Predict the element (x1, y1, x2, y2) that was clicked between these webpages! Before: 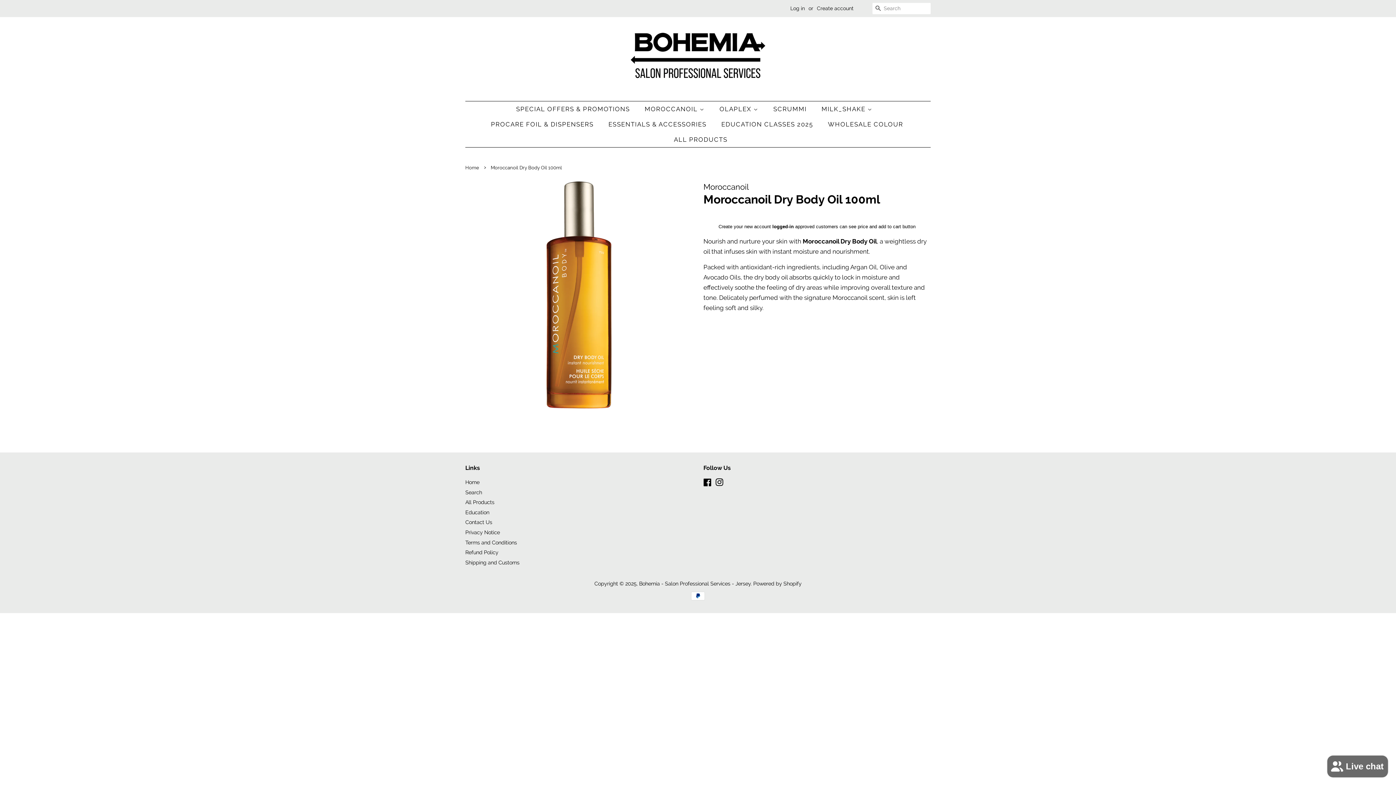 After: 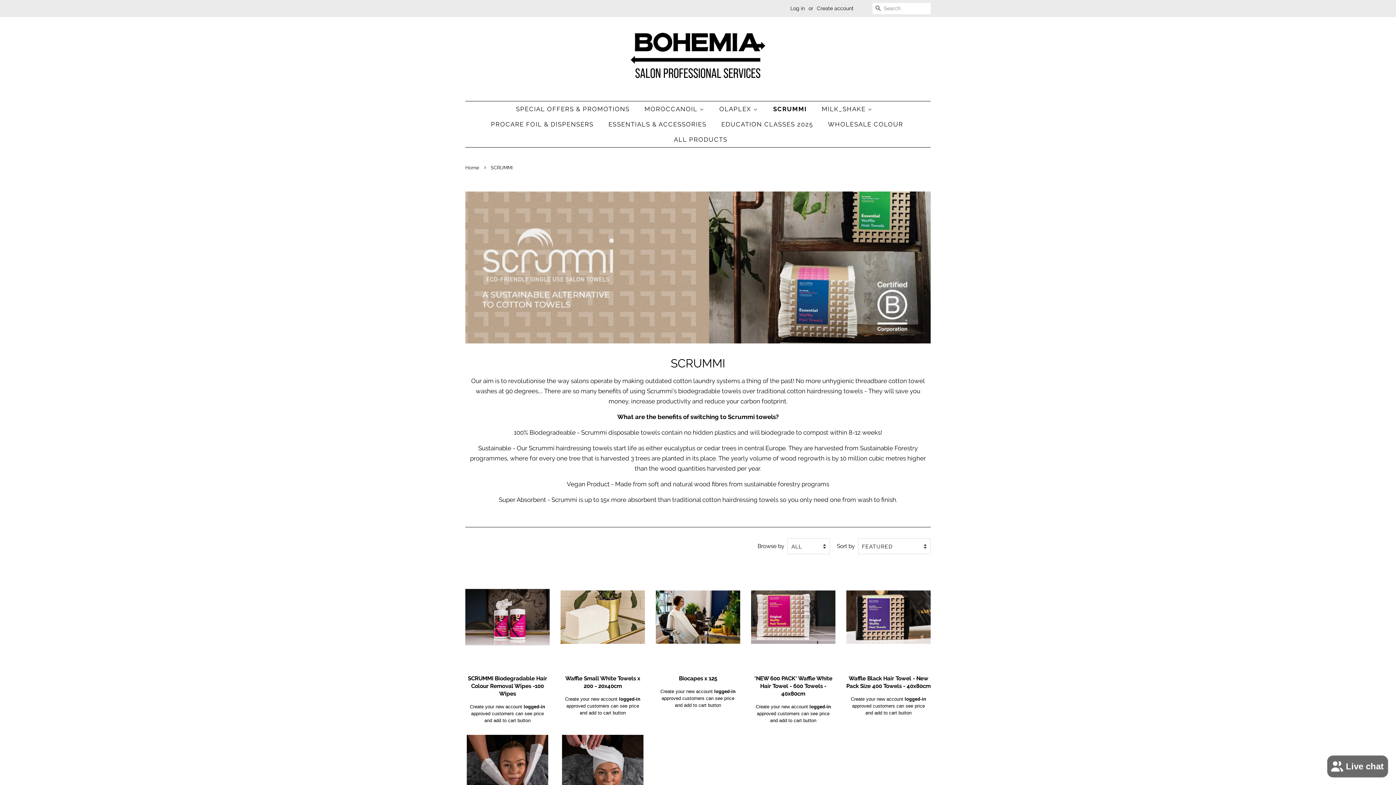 Action: bbox: (768, 101, 814, 116) label: SCRUMMI